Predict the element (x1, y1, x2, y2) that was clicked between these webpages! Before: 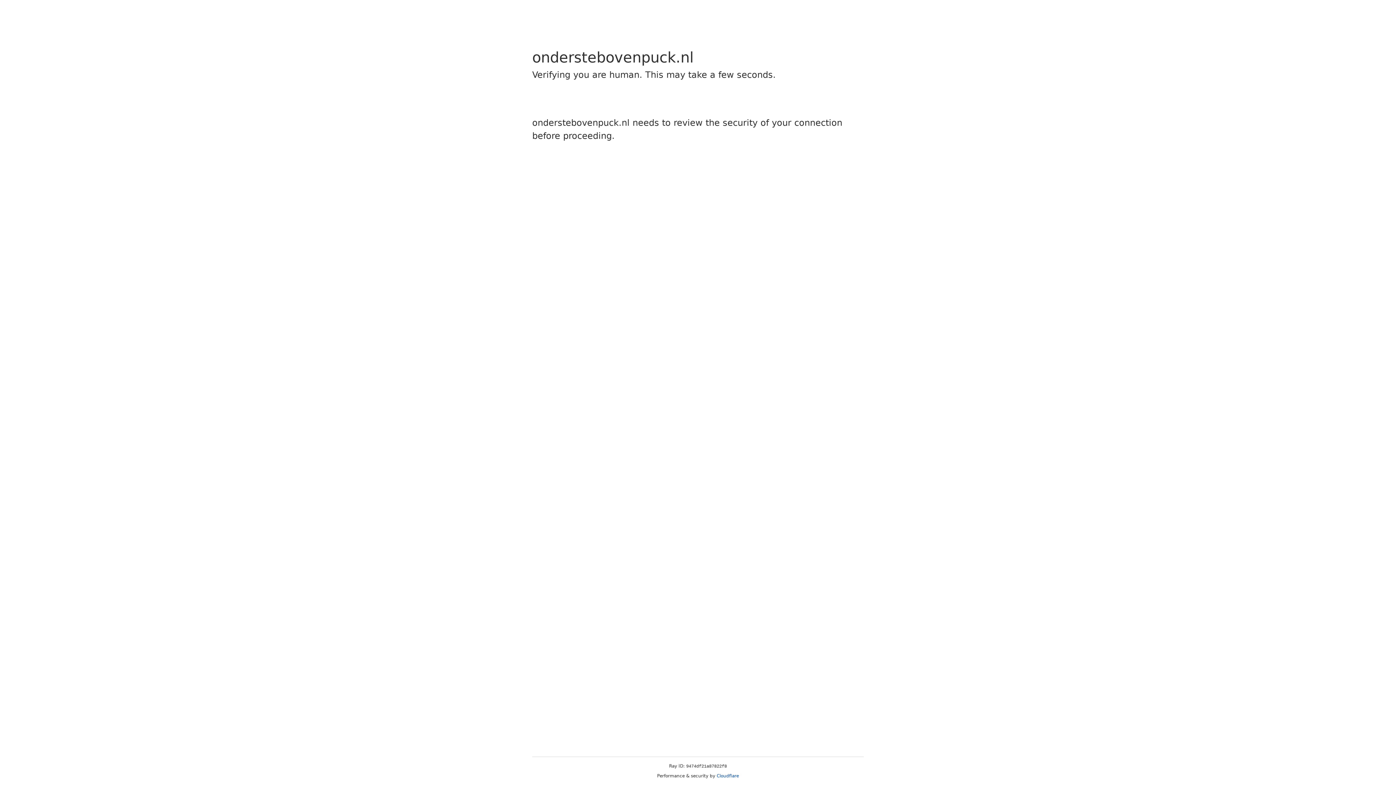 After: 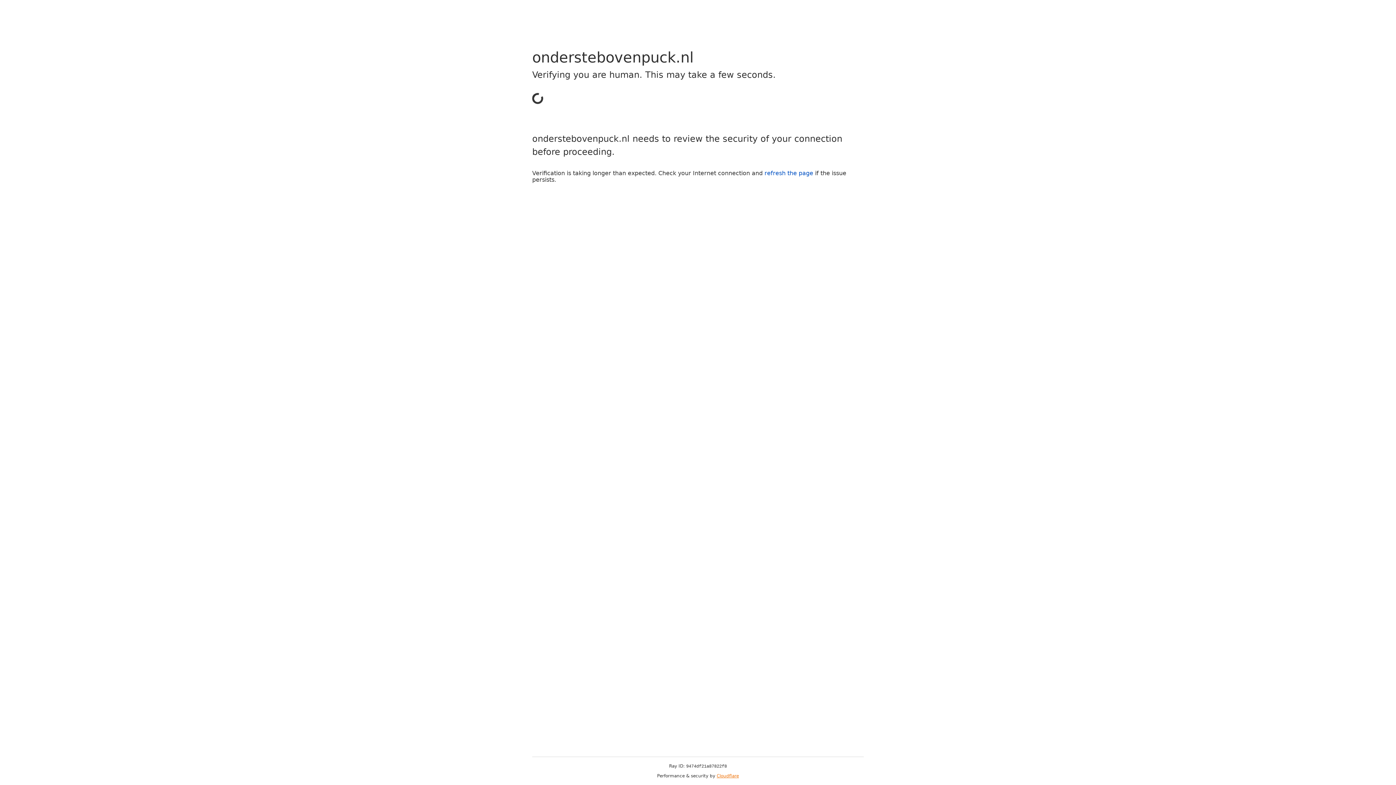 Action: label: Cloudflare bbox: (716, 773, 739, 778)